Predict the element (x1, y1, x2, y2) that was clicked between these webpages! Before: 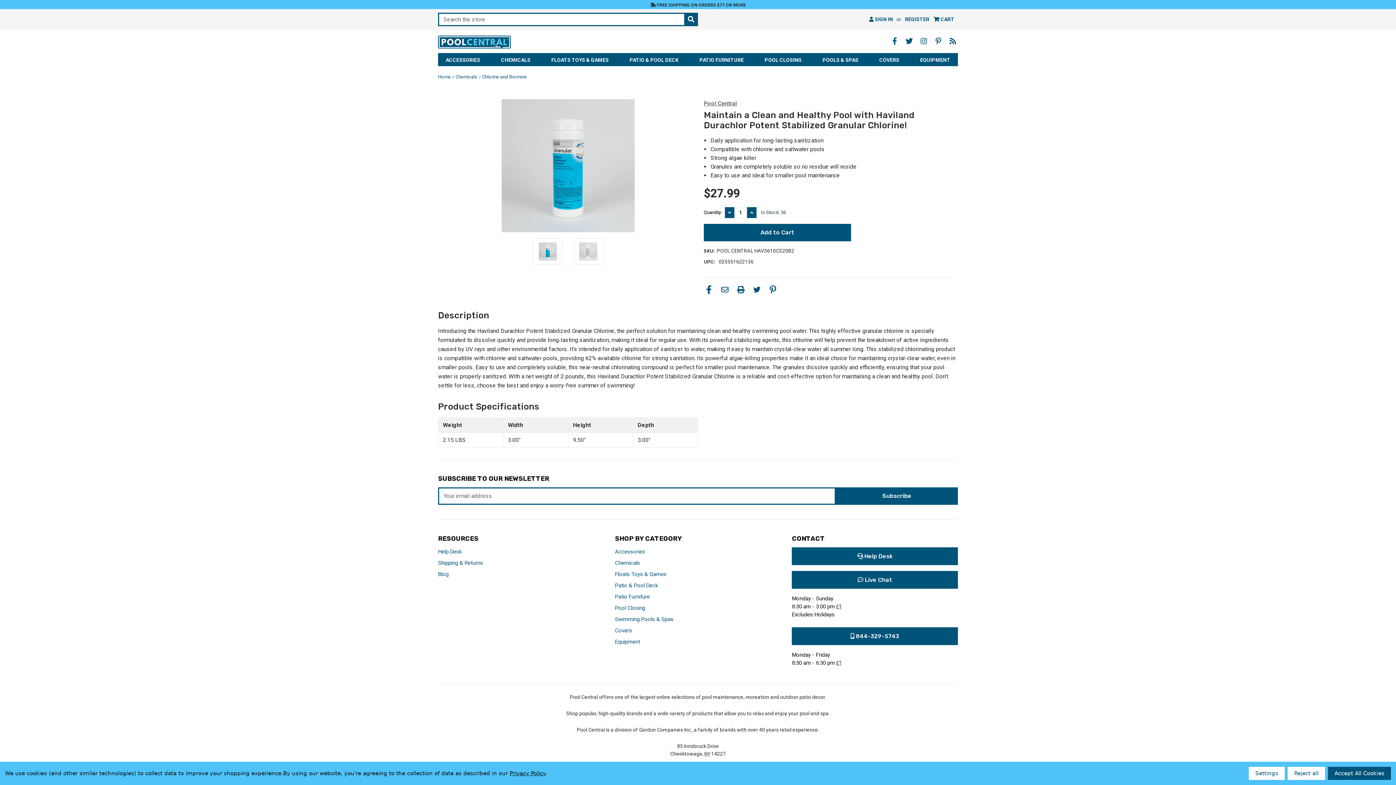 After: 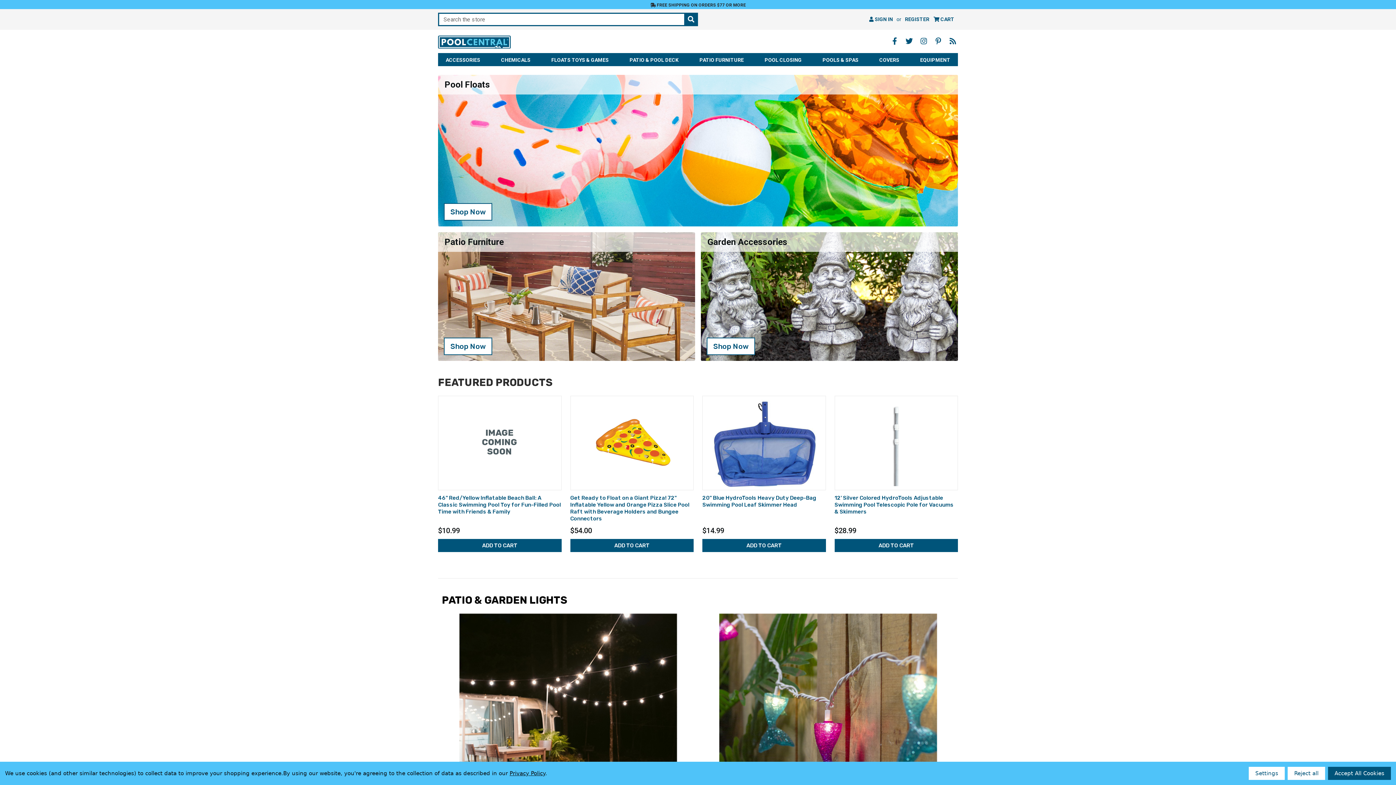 Action: label: Home bbox: (438, 74, 450, 79)